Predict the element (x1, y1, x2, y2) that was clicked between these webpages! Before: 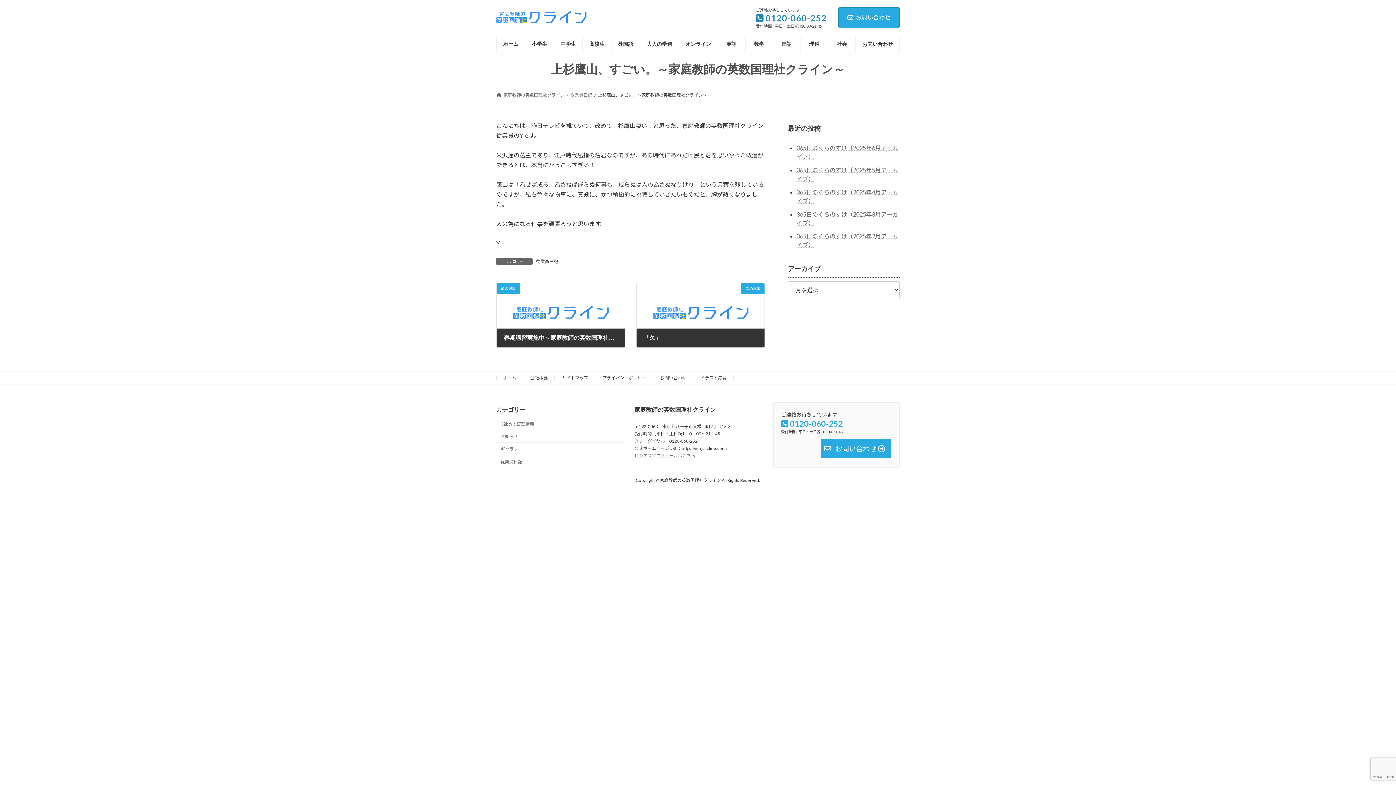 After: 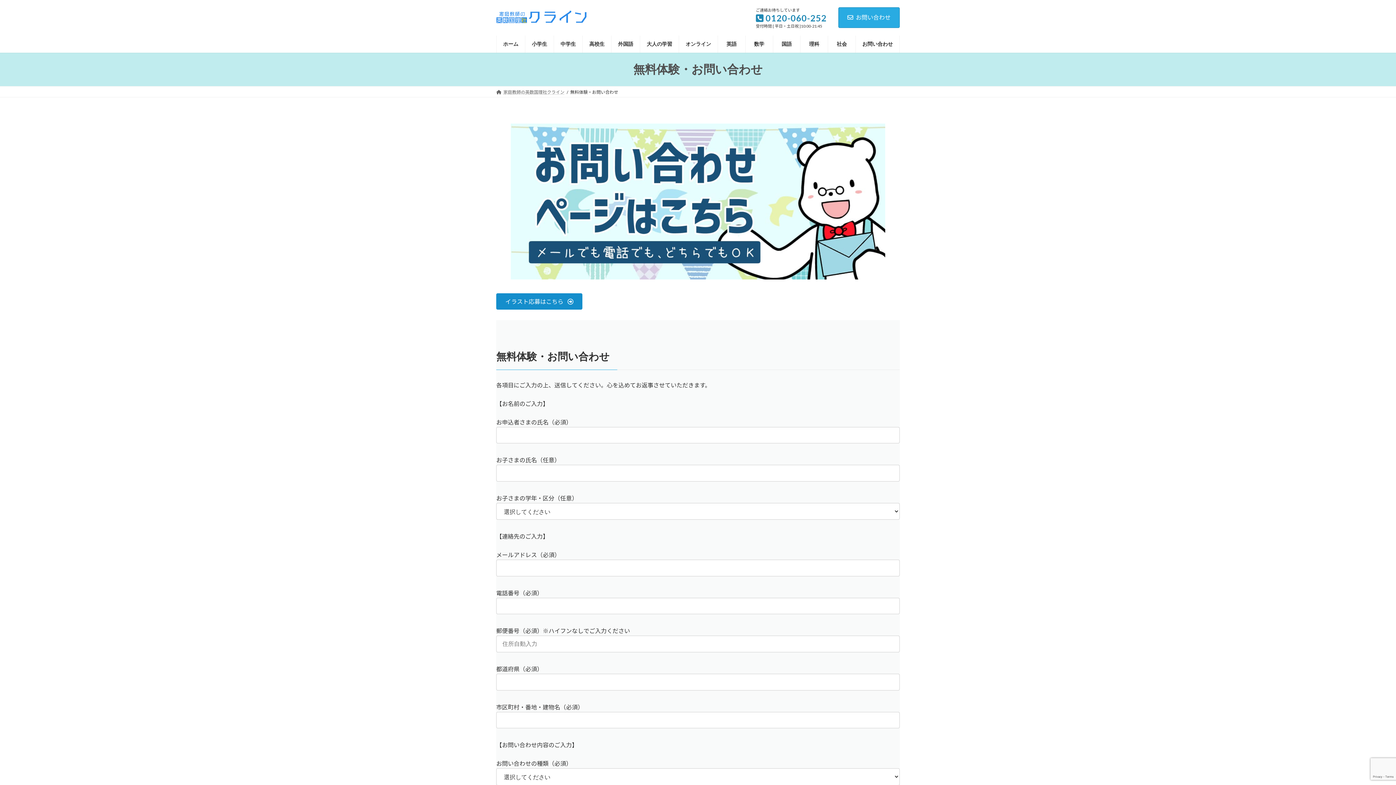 Action: bbox: (838, 7, 900, 28) label: お問い合わせ